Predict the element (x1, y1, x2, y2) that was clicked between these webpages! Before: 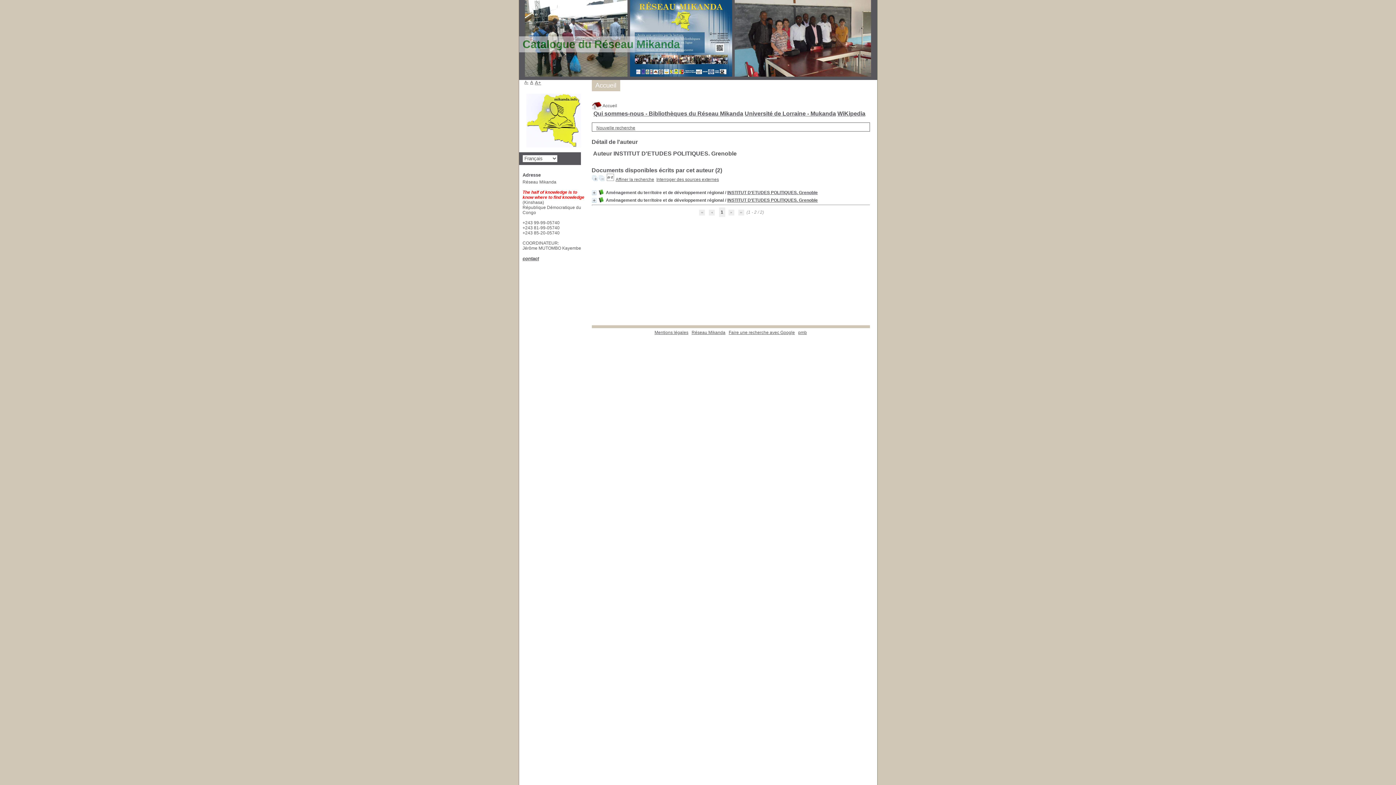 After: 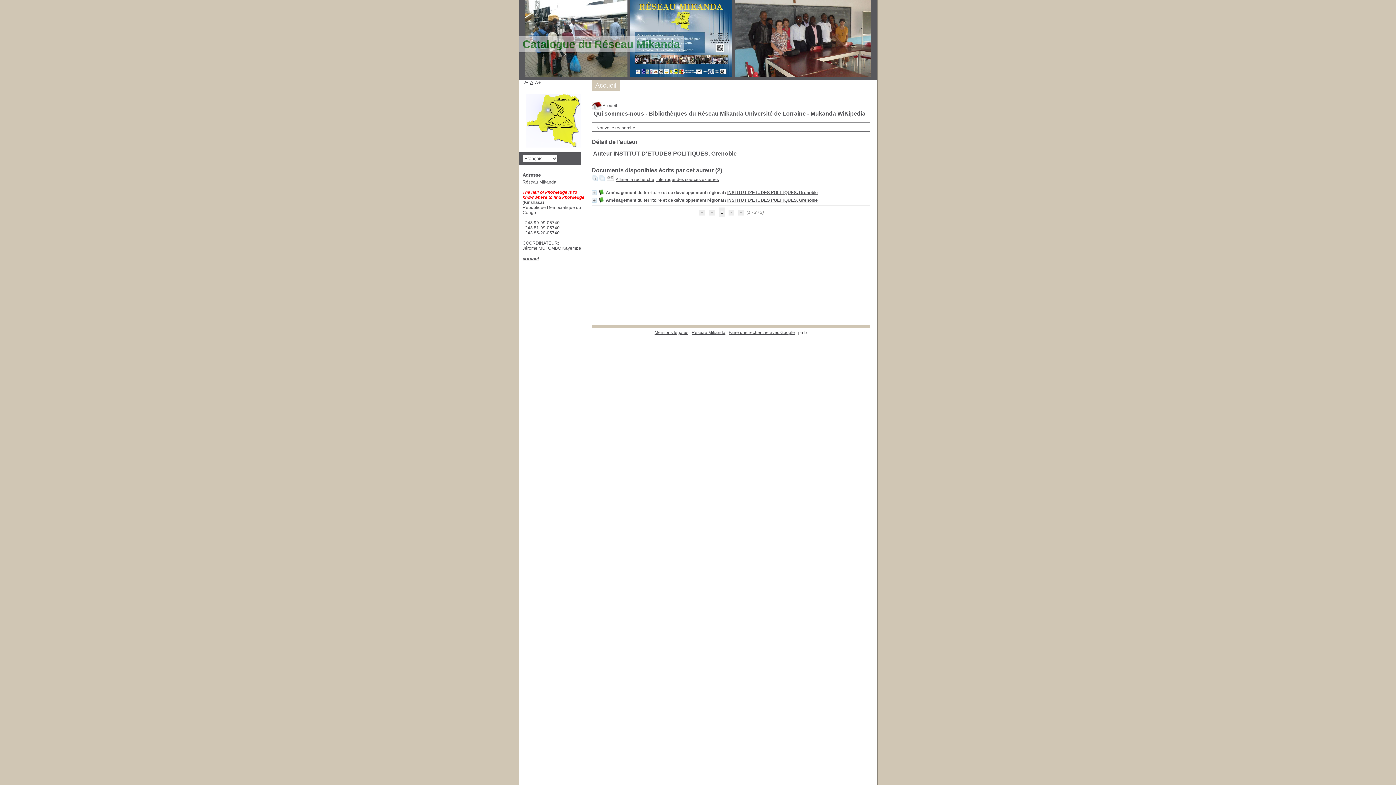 Action: label: pmb bbox: (798, 330, 807, 335)